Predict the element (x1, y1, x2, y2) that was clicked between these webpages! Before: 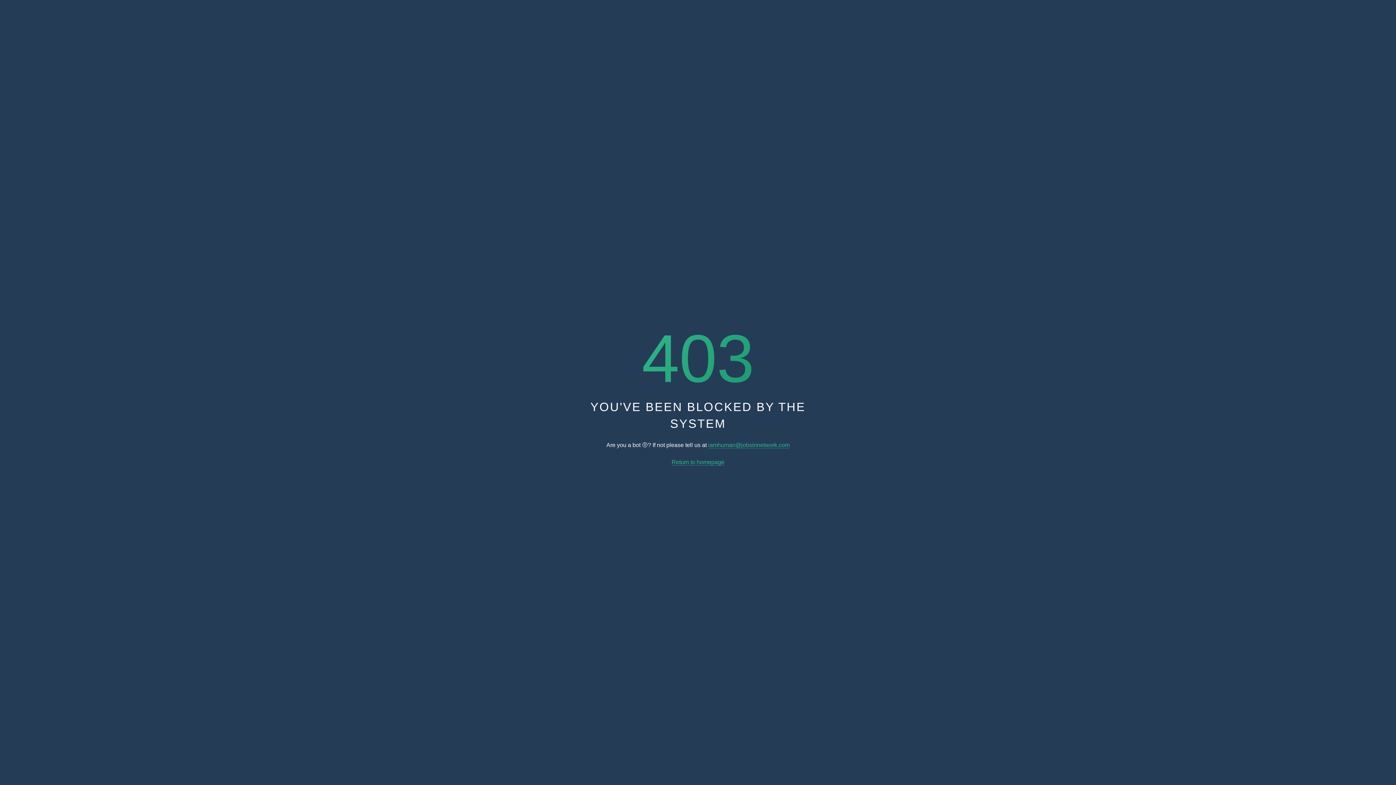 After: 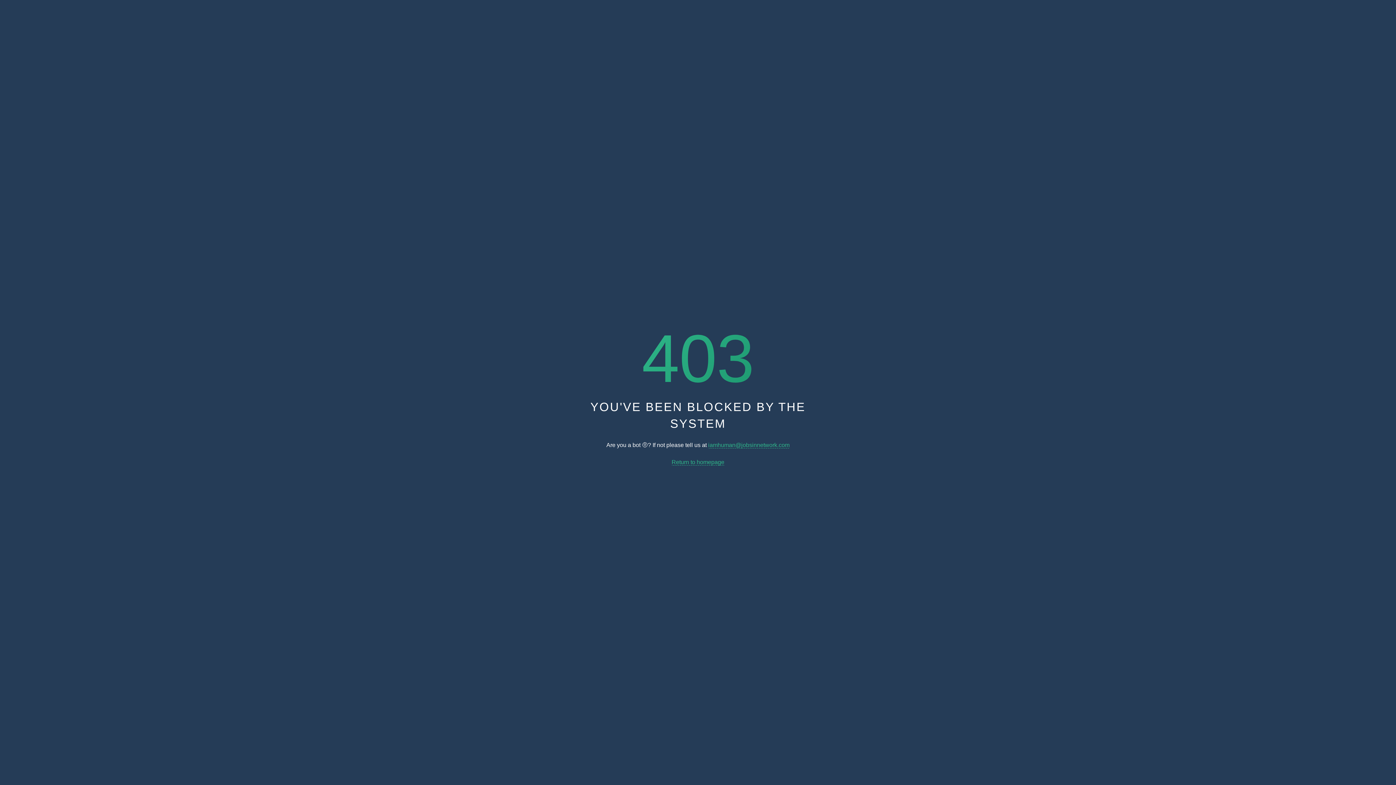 Action: bbox: (708, 442, 789, 448) label: iamhuman@jobsinnetwork.com